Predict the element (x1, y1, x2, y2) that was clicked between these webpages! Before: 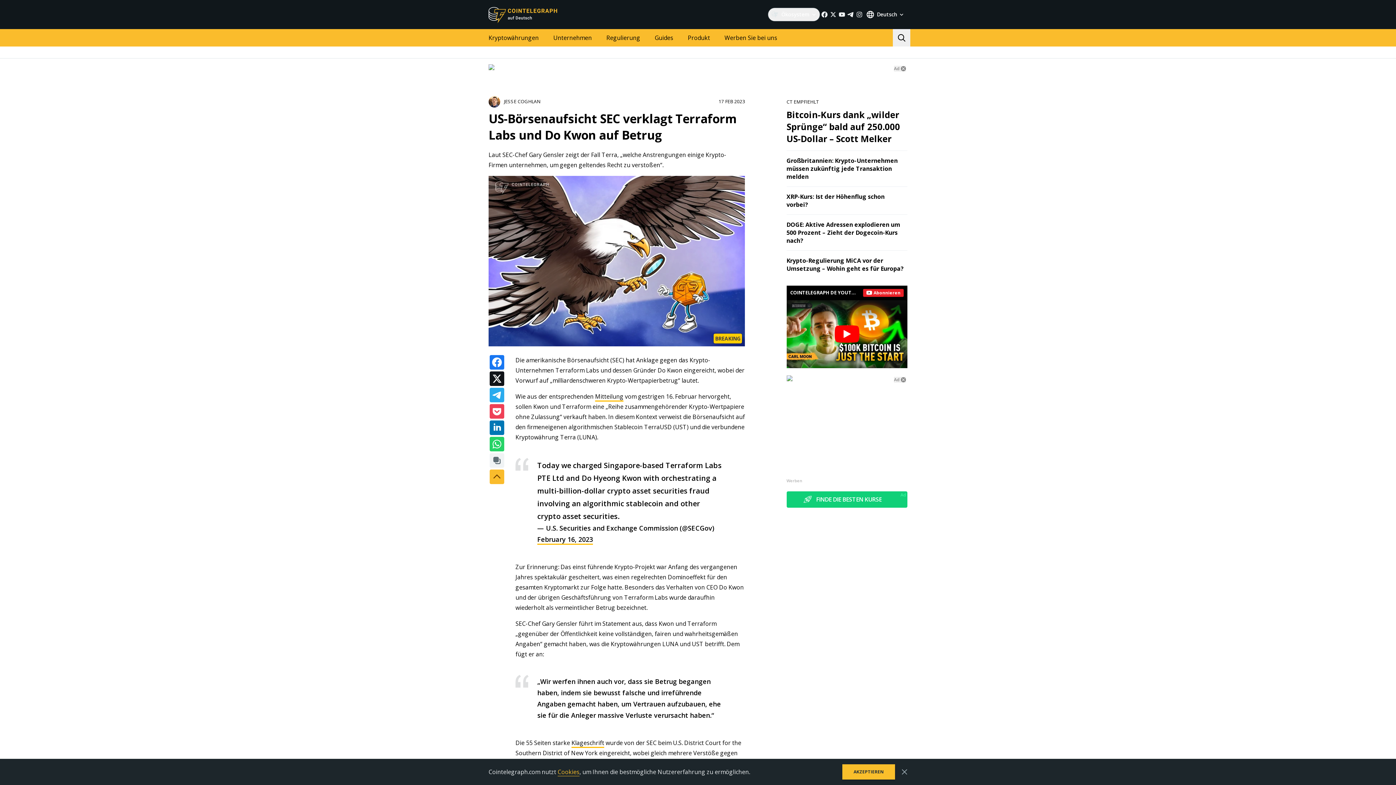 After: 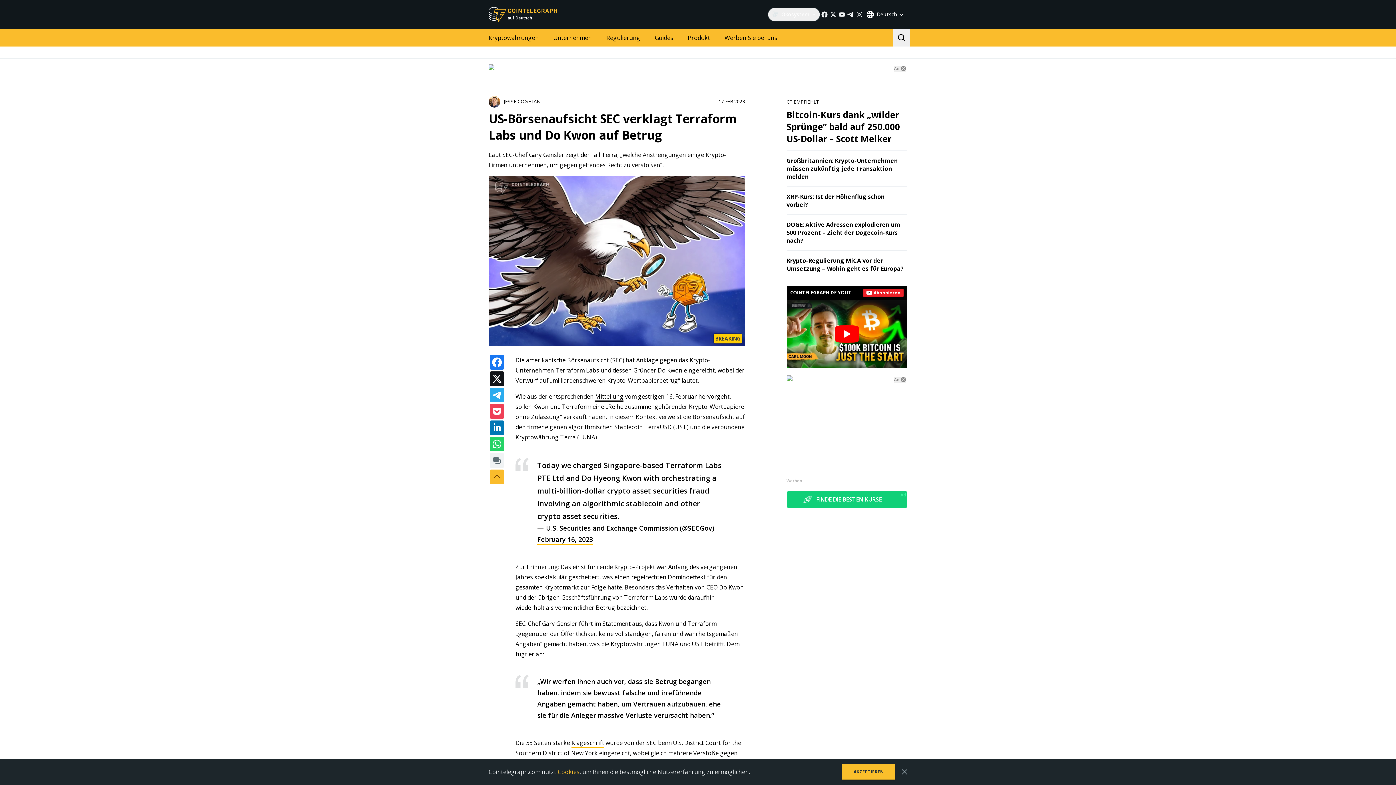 Action: bbox: (595, 392, 623, 401) label: Mitteilung